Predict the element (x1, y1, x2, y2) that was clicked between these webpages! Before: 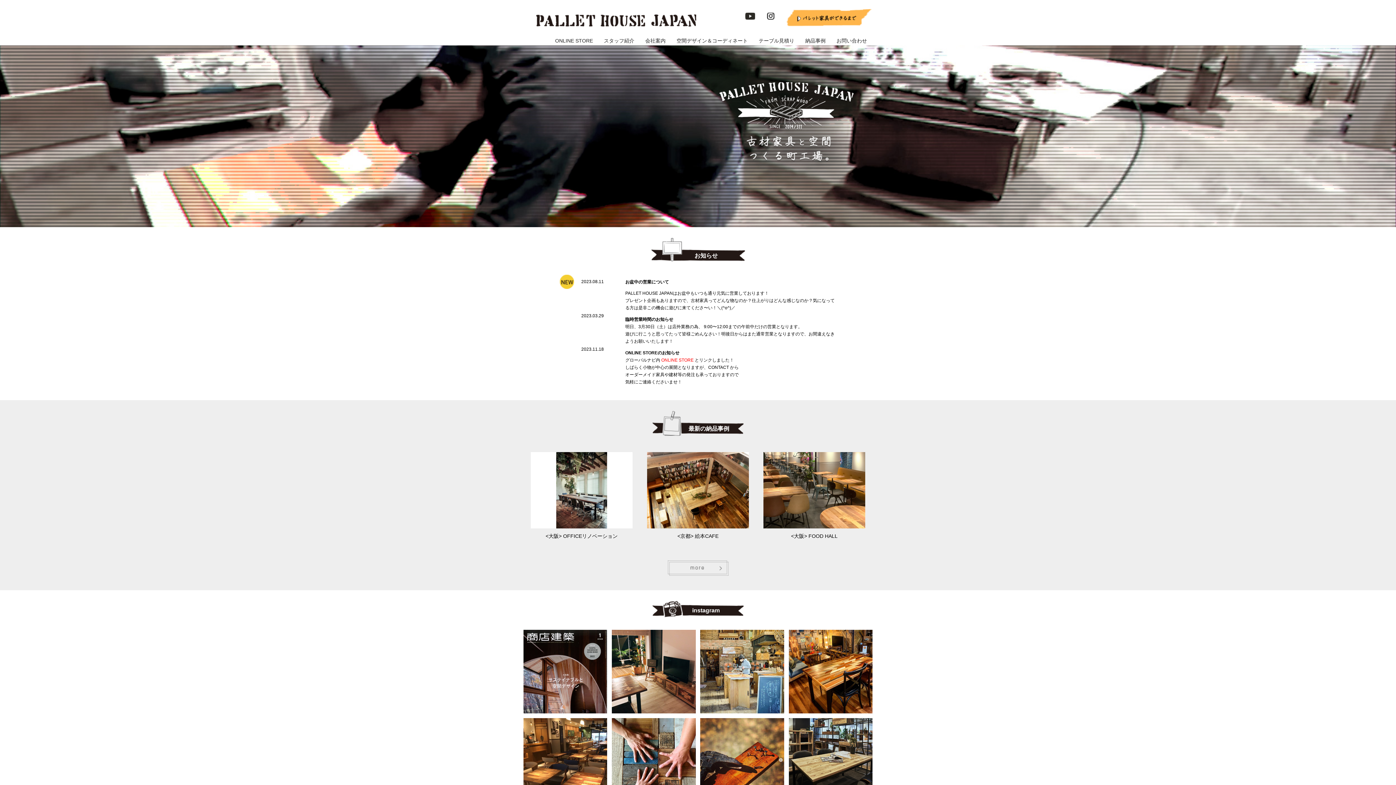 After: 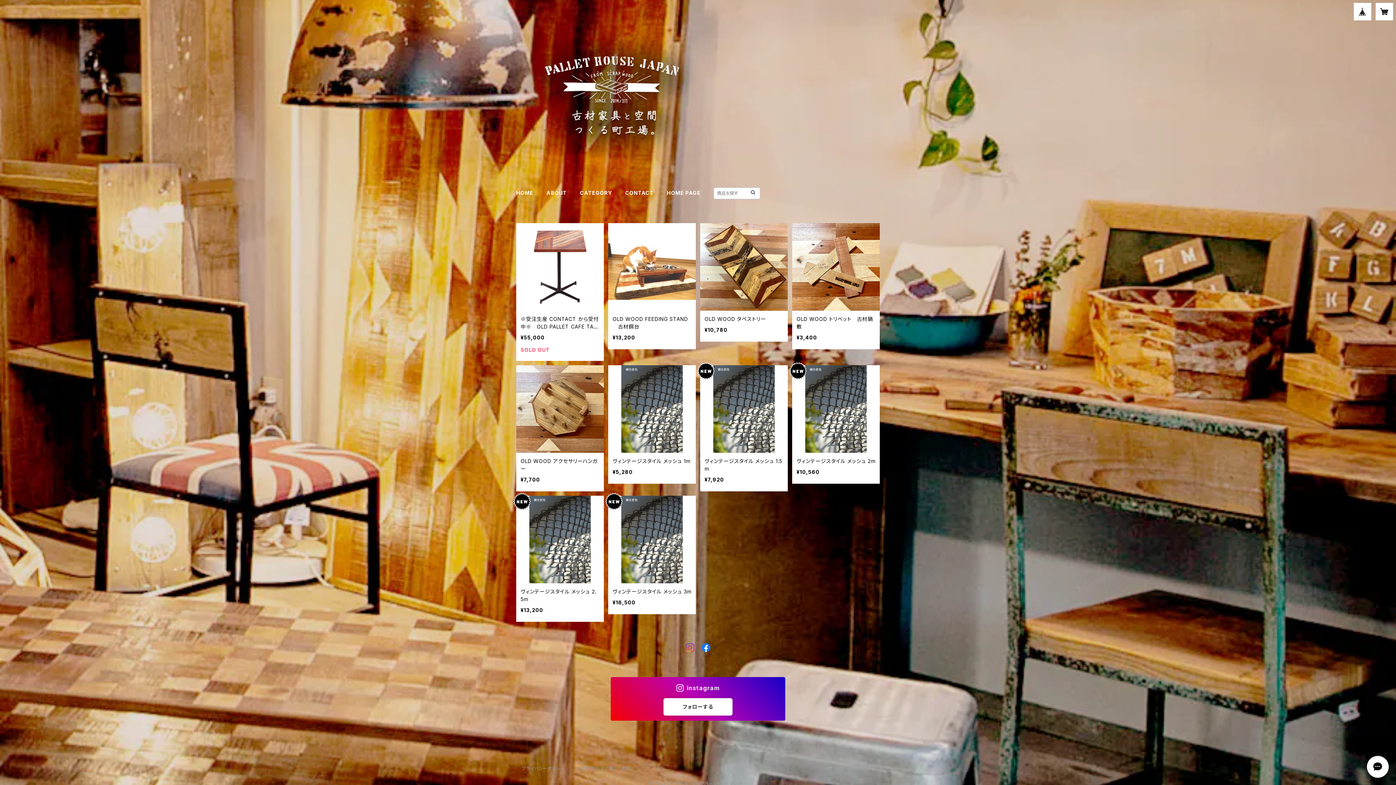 Action: bbox: (661, 357, 693, 362) label: ONLINE STORE